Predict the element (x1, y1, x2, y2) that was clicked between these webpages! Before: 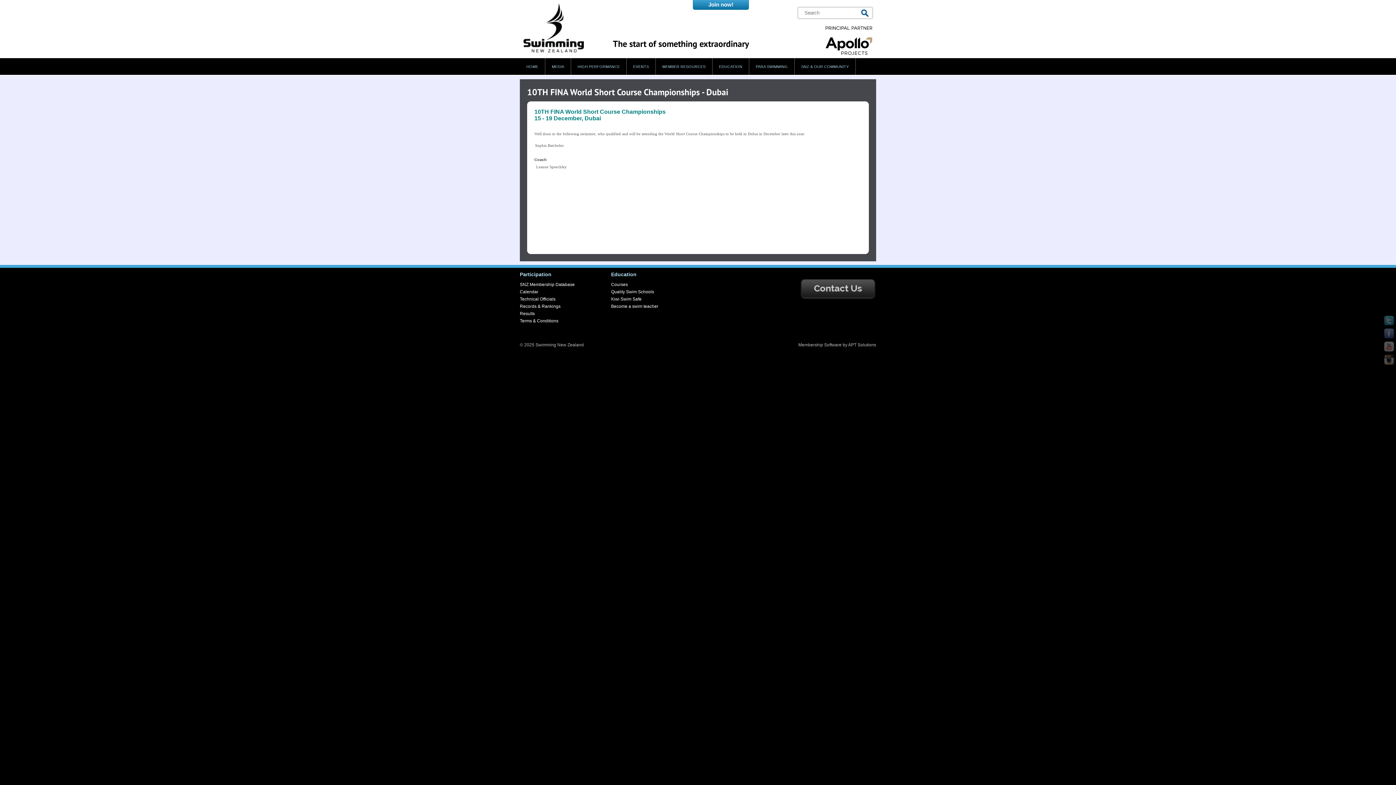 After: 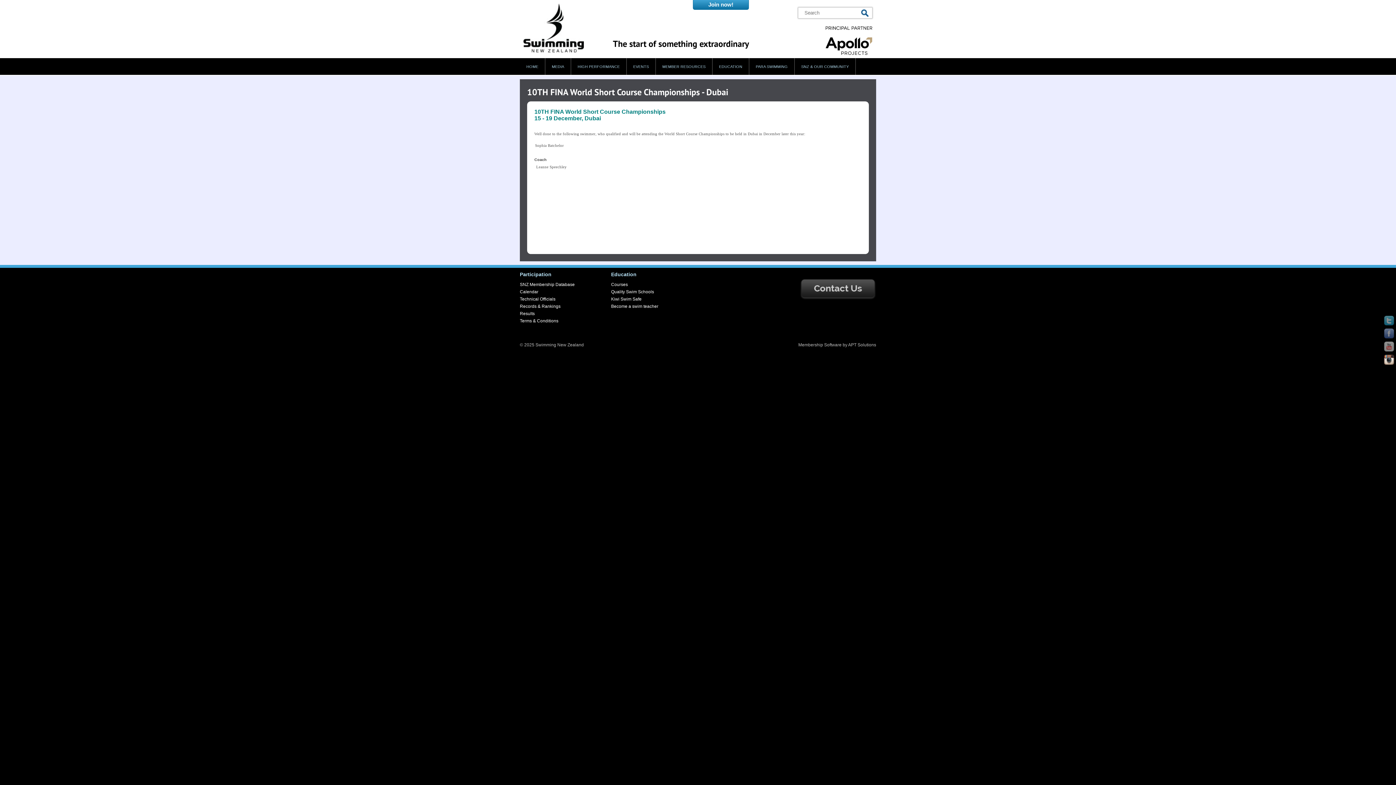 Action: bbox: (1384, 361, 1394, 366)